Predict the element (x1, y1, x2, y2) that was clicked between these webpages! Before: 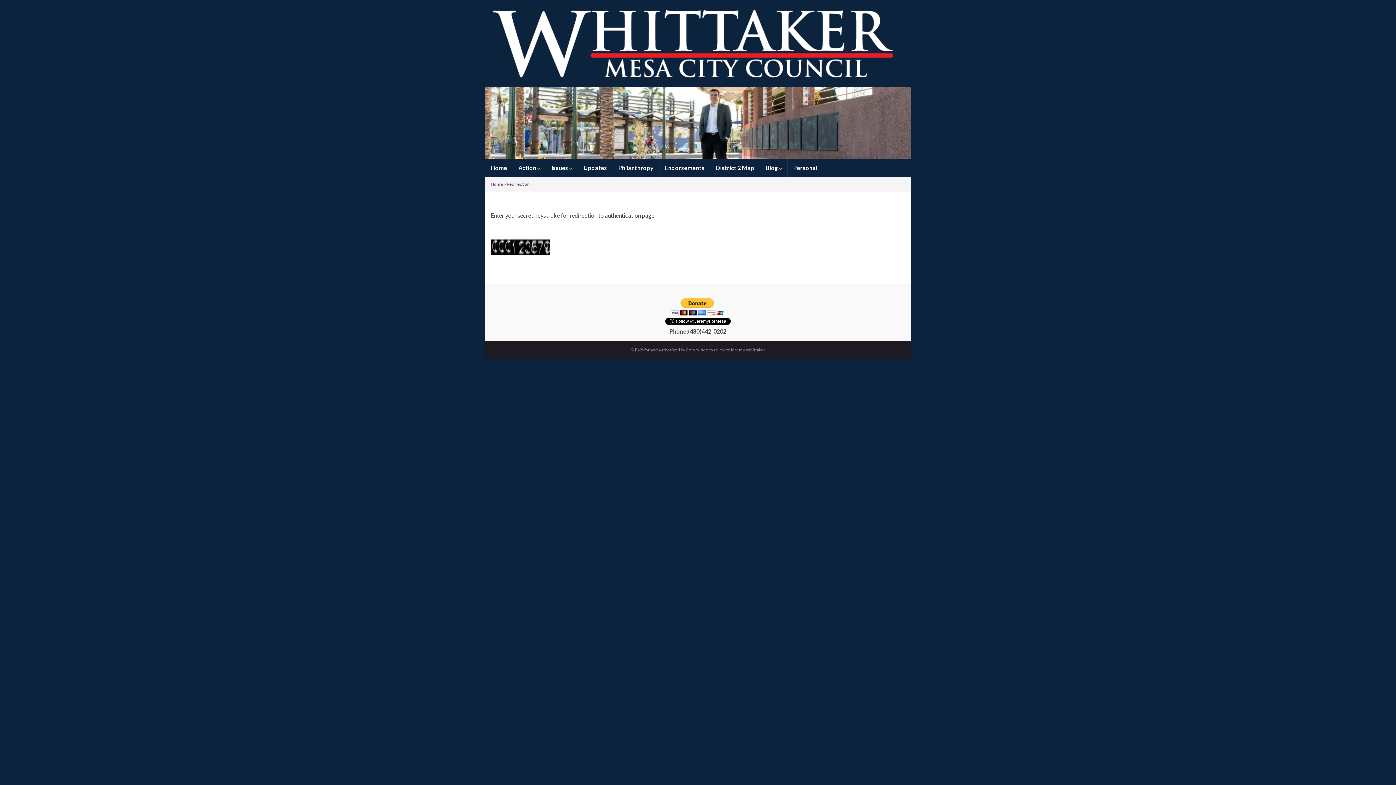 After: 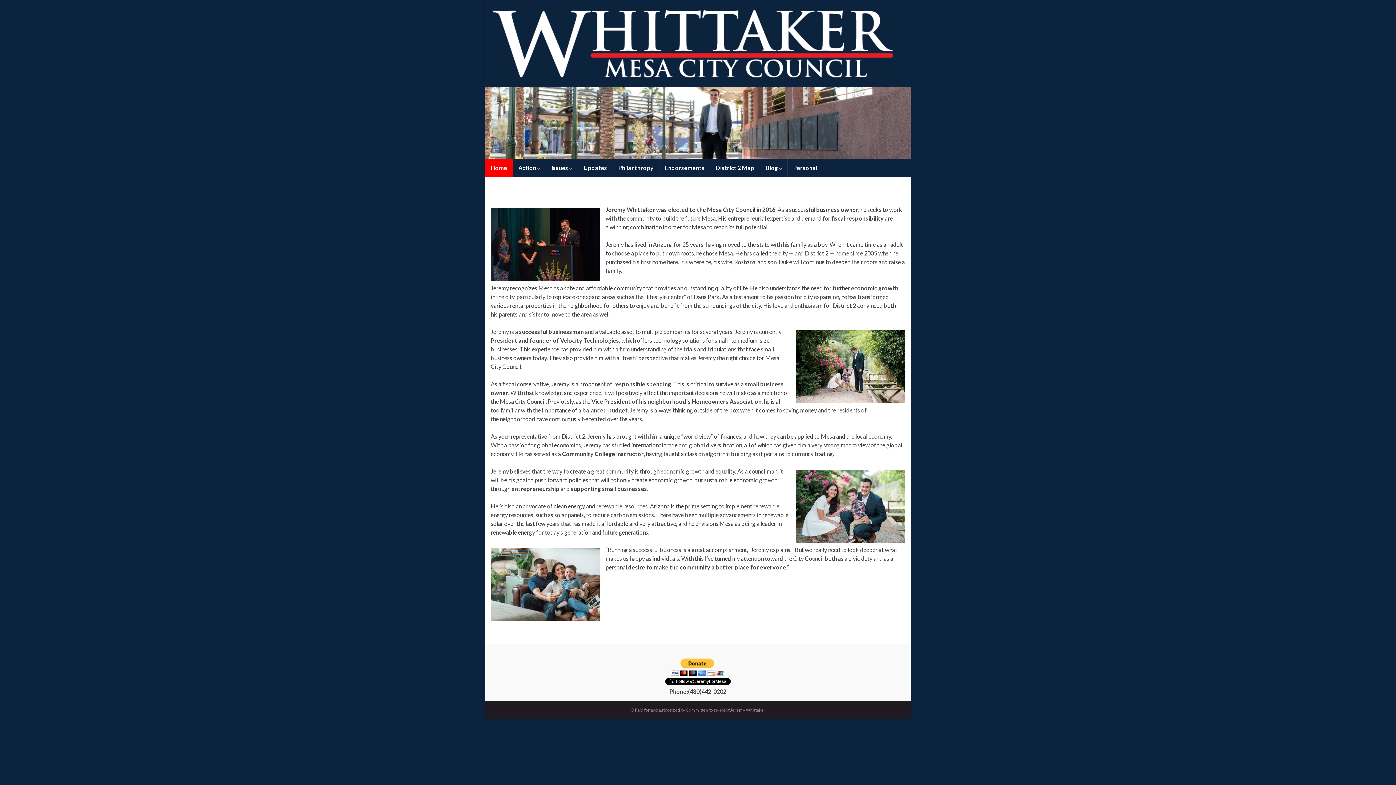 Action: bbox: (490, 181, 503, 186) label: Home